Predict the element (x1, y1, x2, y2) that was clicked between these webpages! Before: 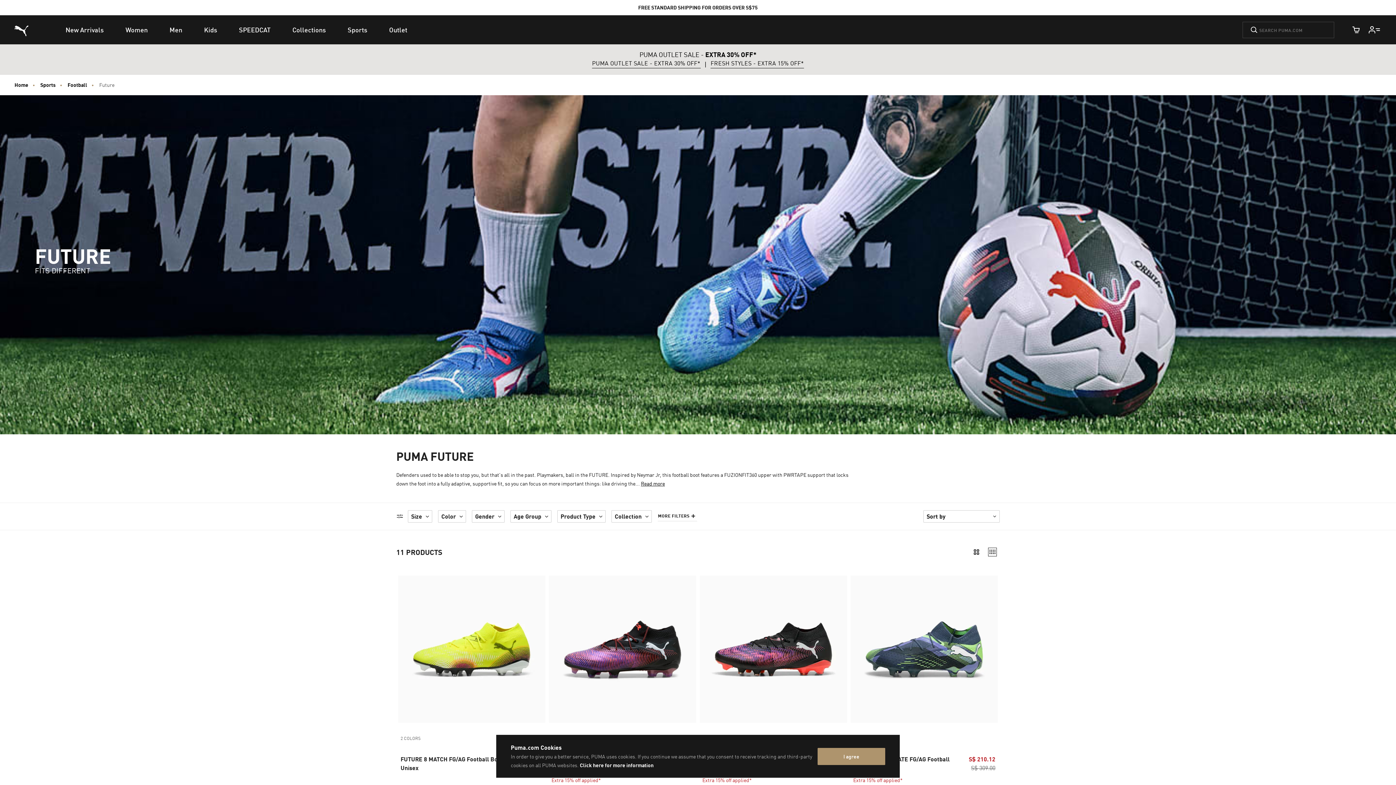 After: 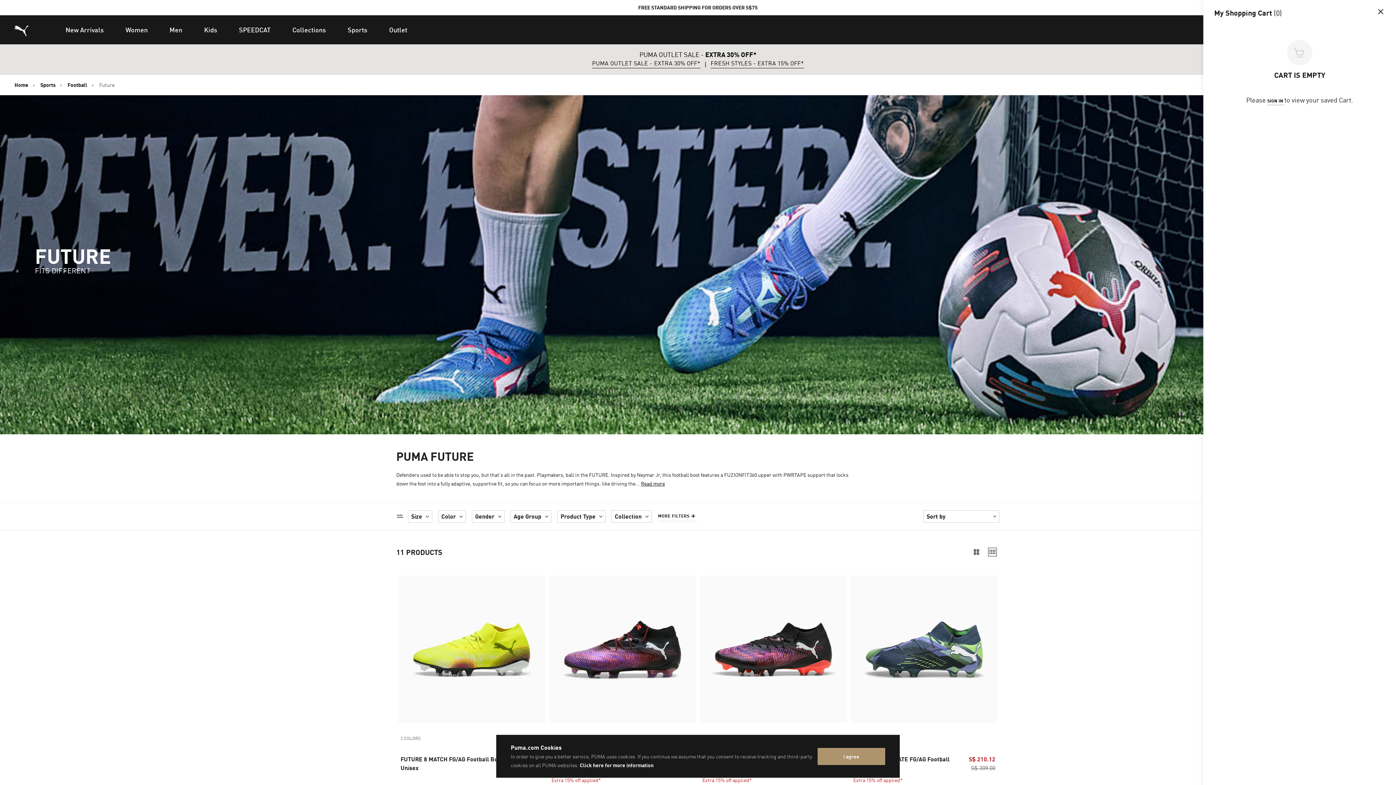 Action: label: Cart Quantity bbox: (1348, 21, 1364, 37)